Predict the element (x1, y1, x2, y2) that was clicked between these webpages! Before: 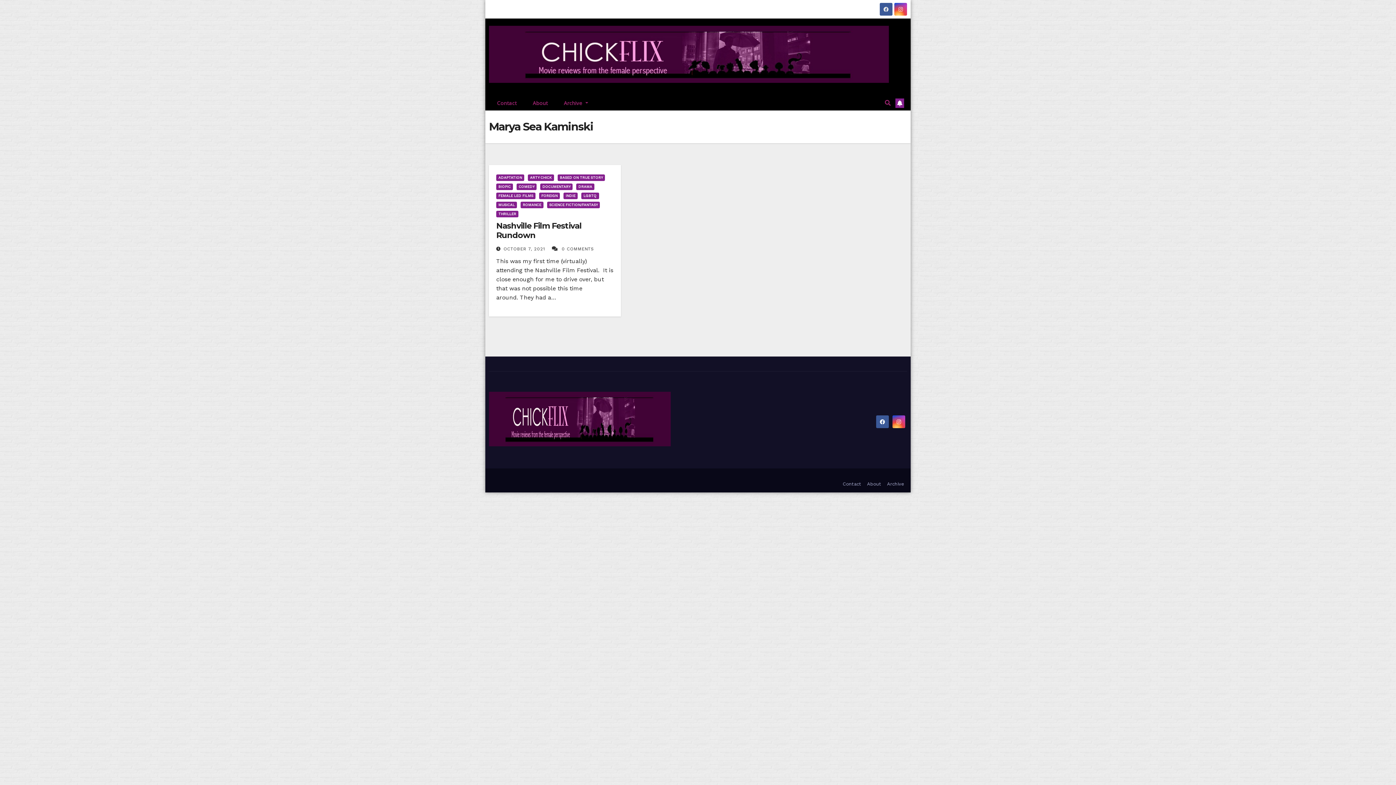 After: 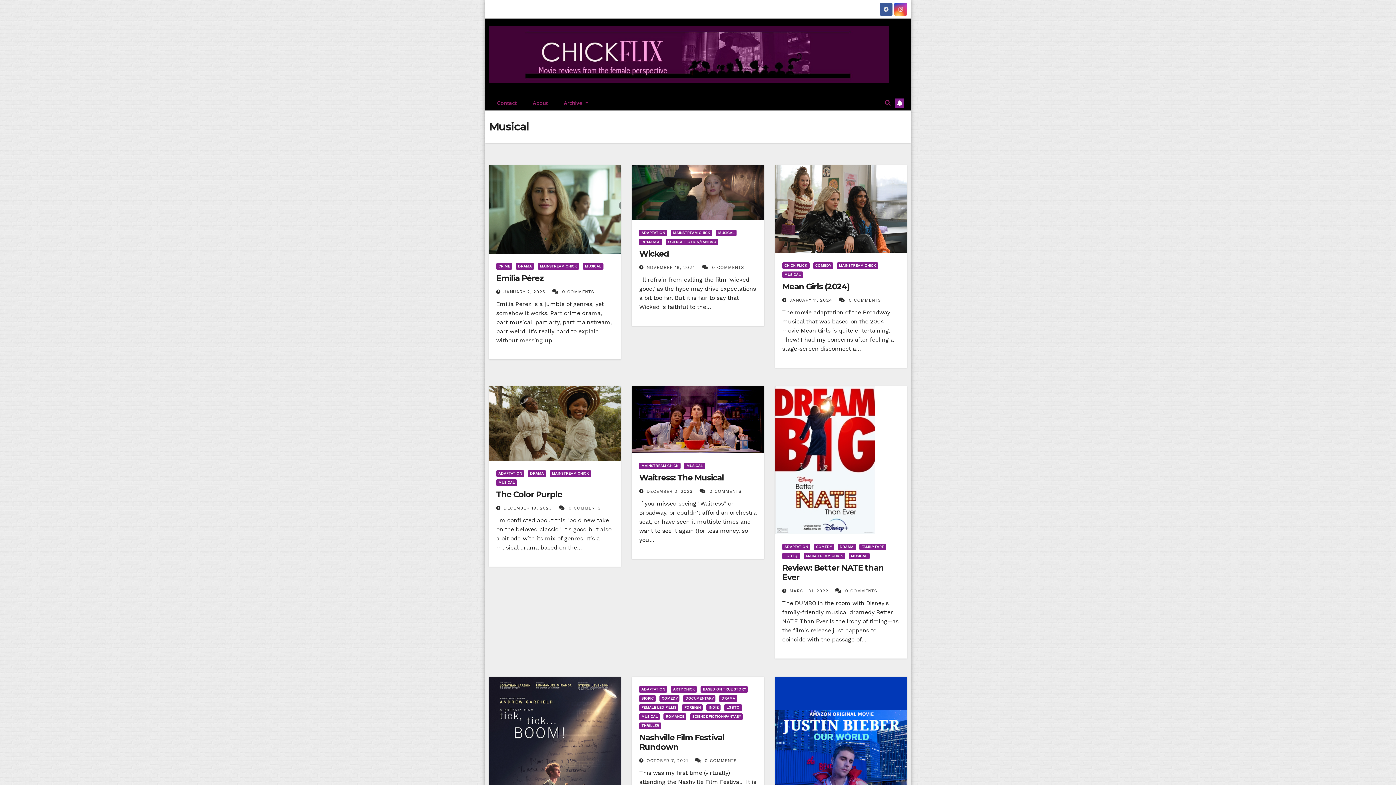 Action: label: MUSICAL bbox: (496, 201, 517, 208)